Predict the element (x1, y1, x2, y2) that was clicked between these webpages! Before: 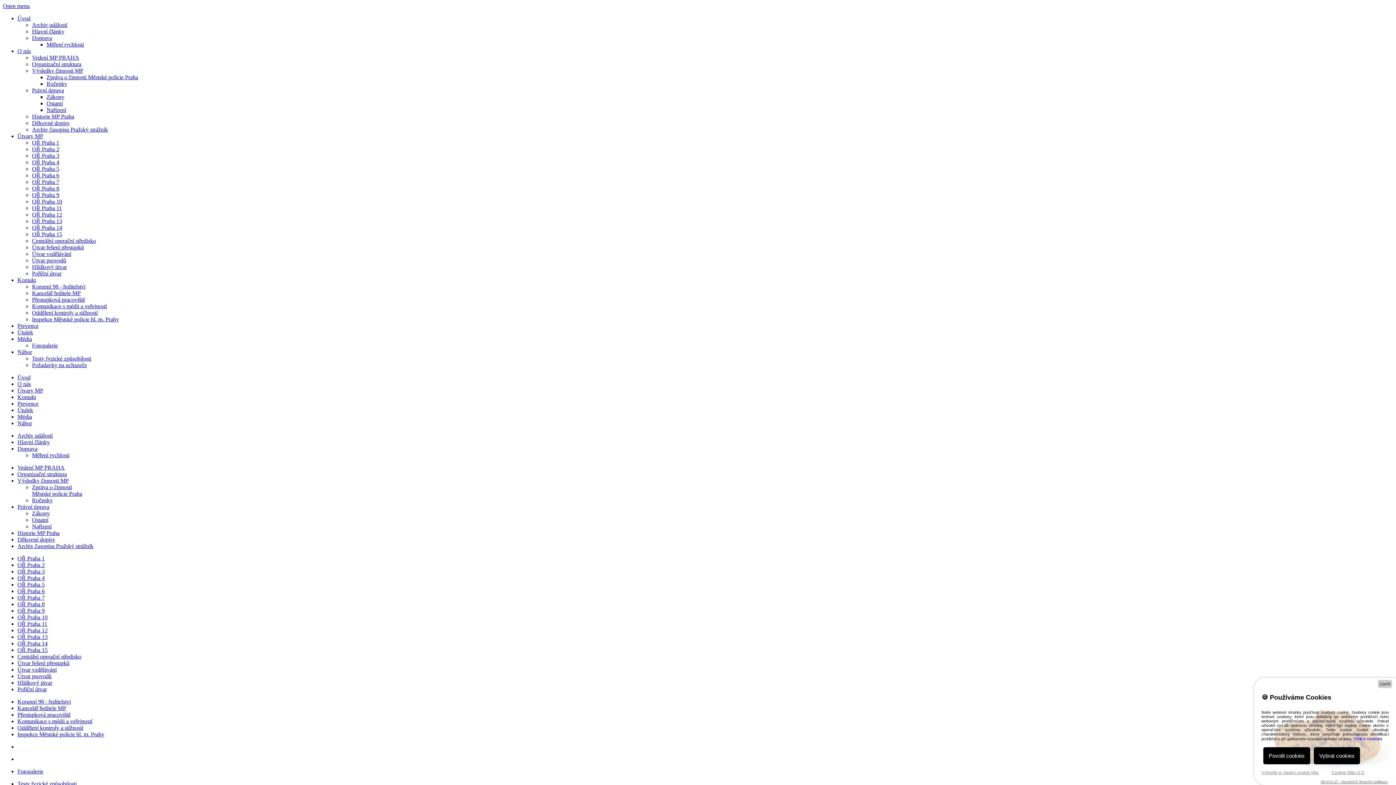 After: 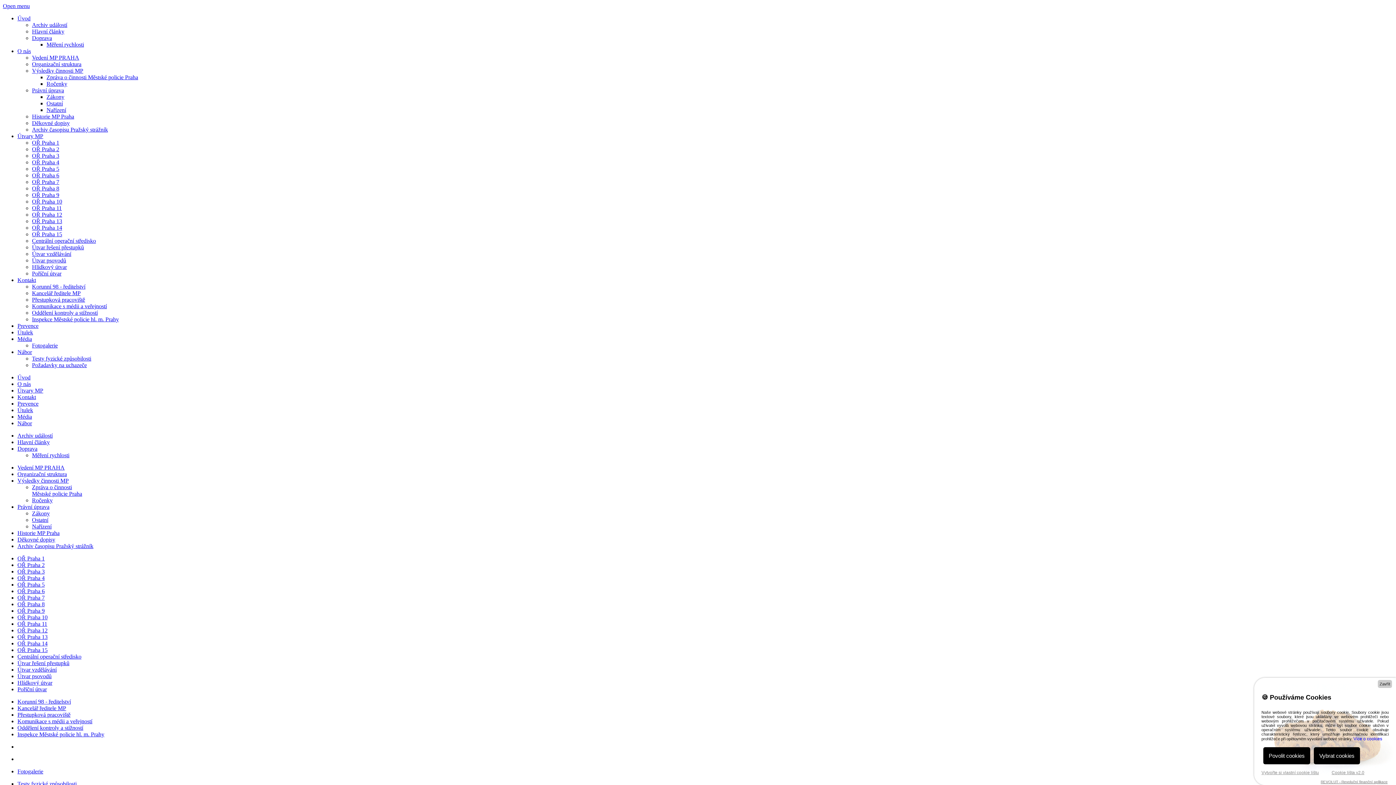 Action: bbox: (17, 432, 52, 438) label: Archiv událostí